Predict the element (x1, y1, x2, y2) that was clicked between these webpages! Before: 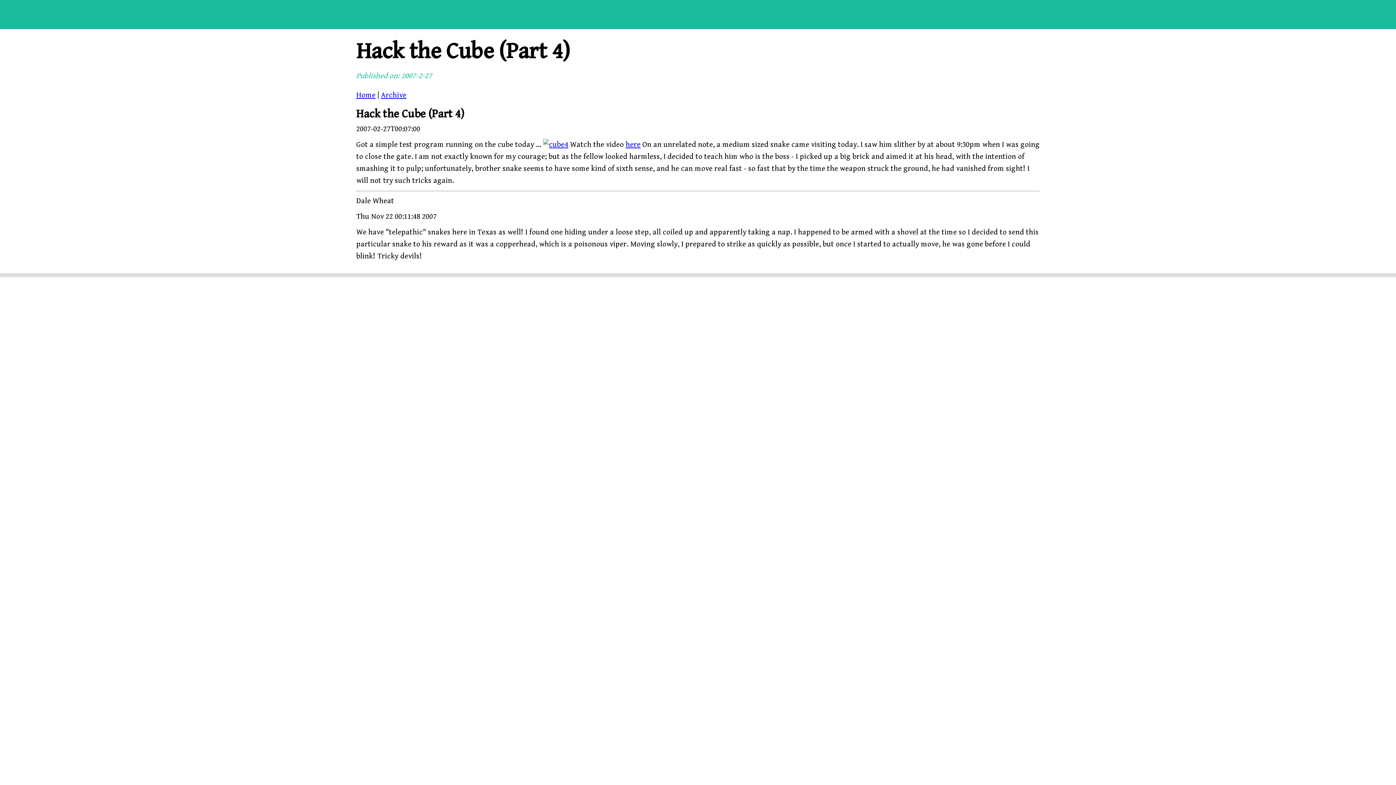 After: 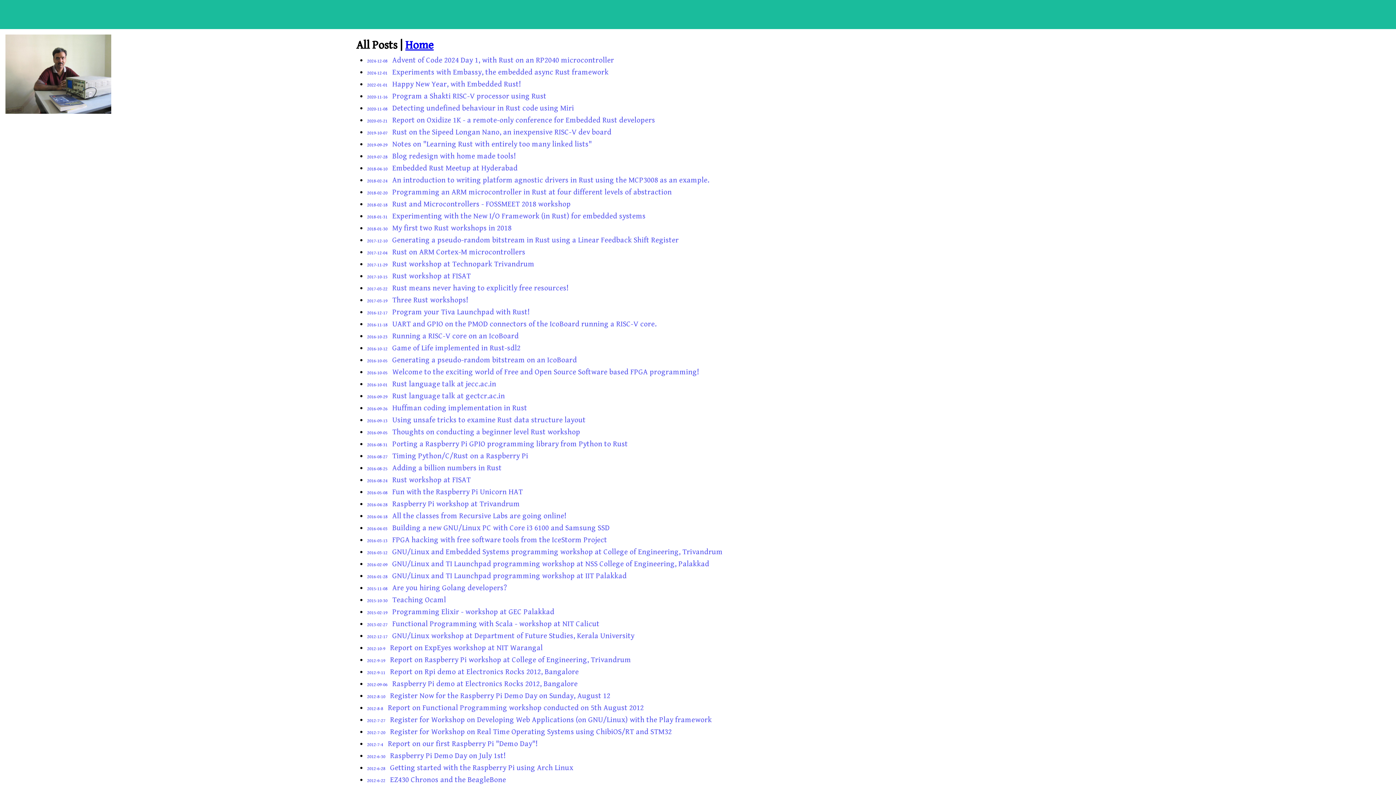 Action: bbox: (381, 90, 406, 99) label: Archive